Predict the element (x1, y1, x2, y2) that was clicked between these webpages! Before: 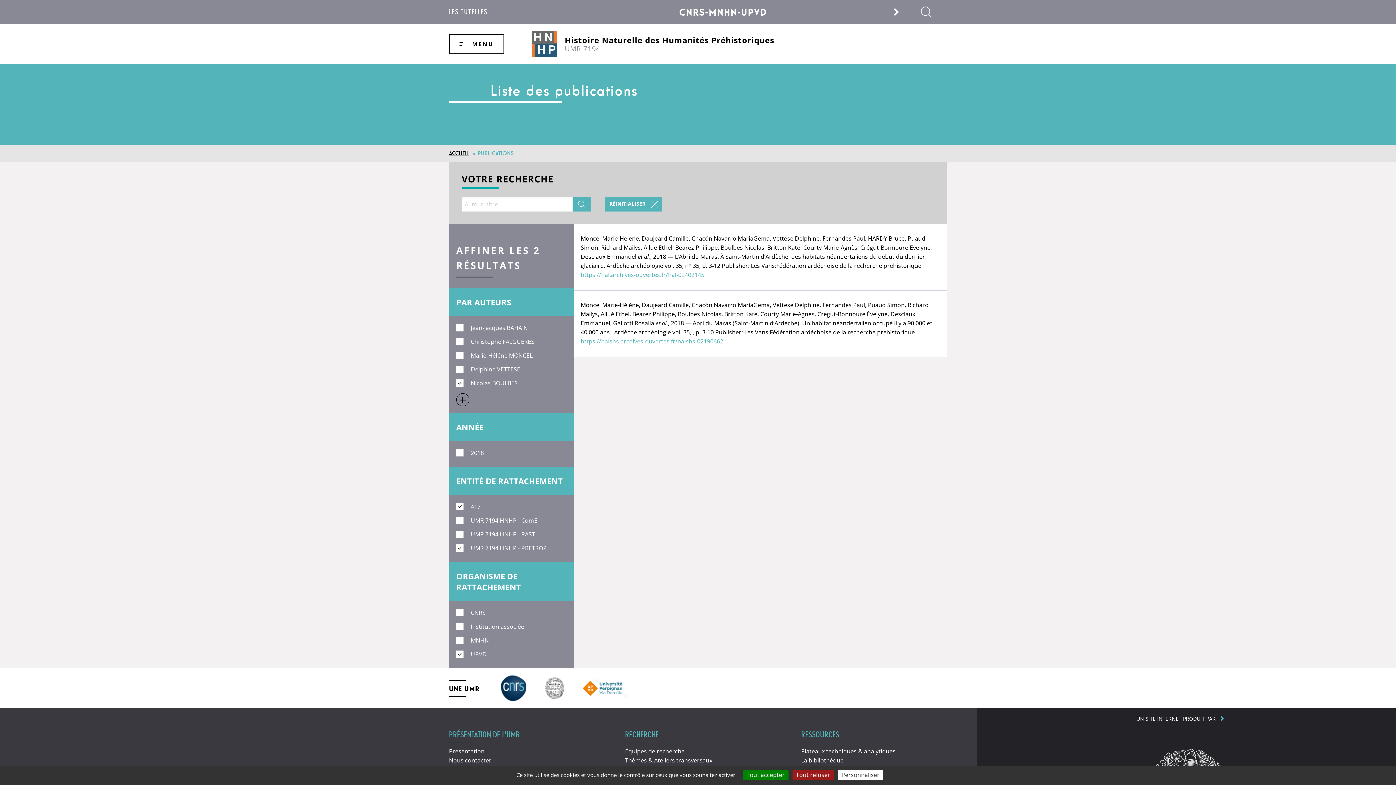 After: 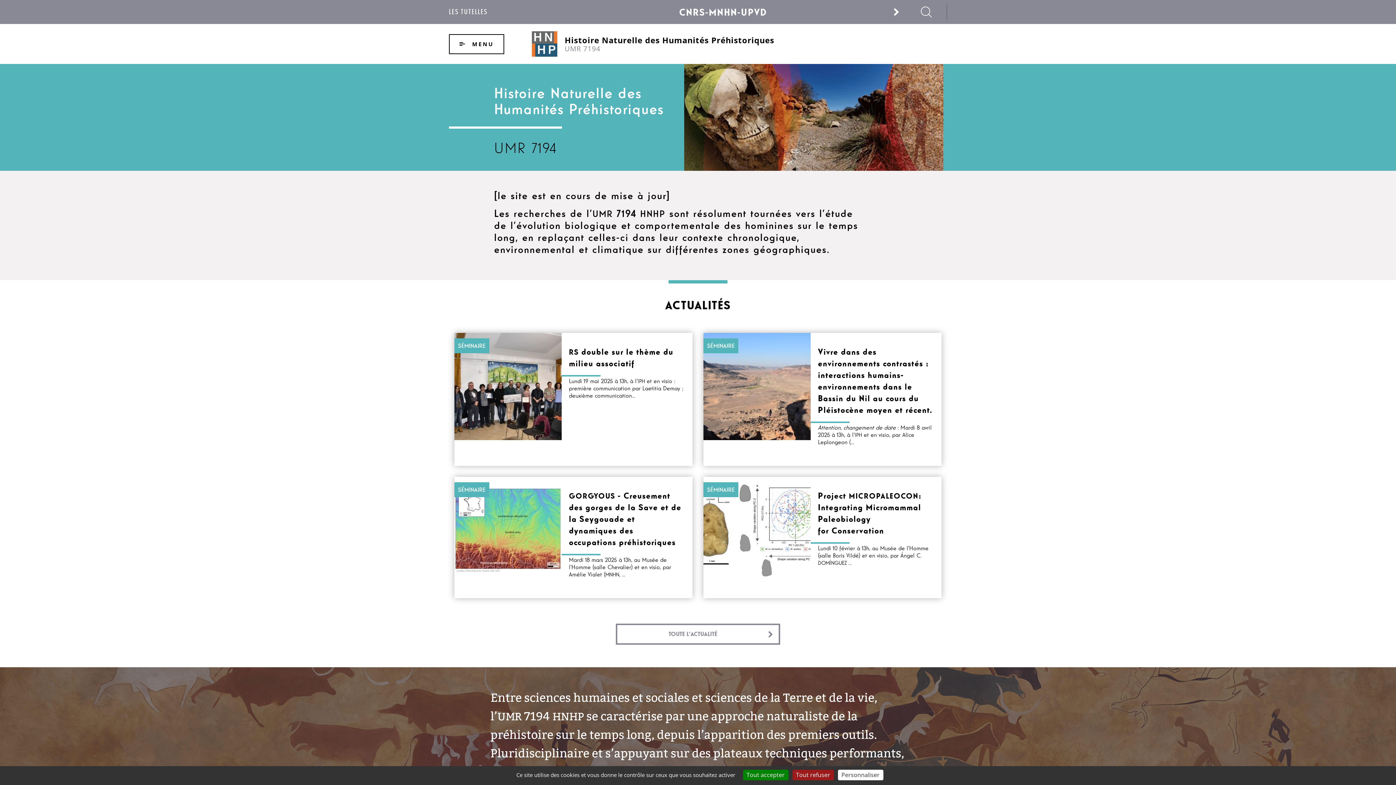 Action: bbox: (449, 149, 469, 157) label: ACCUEIL